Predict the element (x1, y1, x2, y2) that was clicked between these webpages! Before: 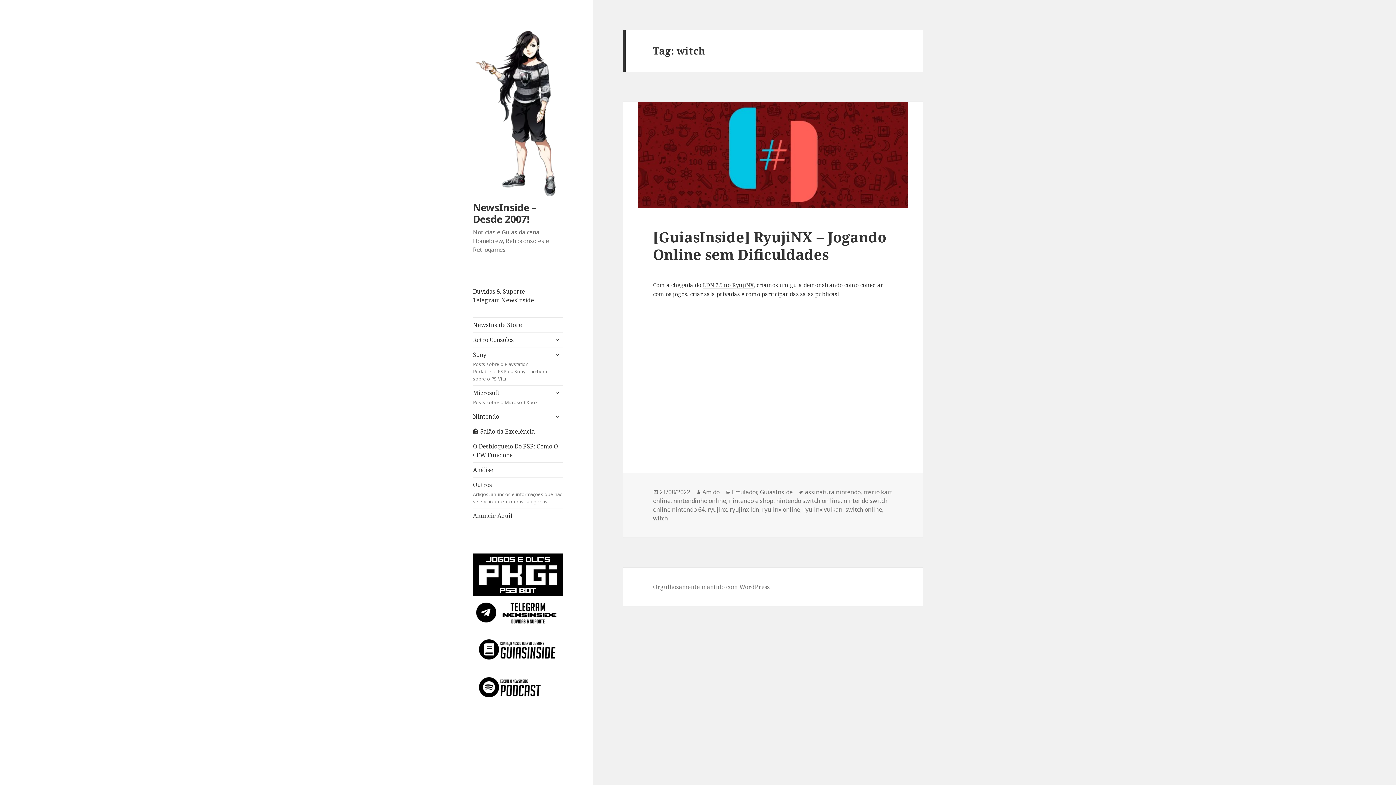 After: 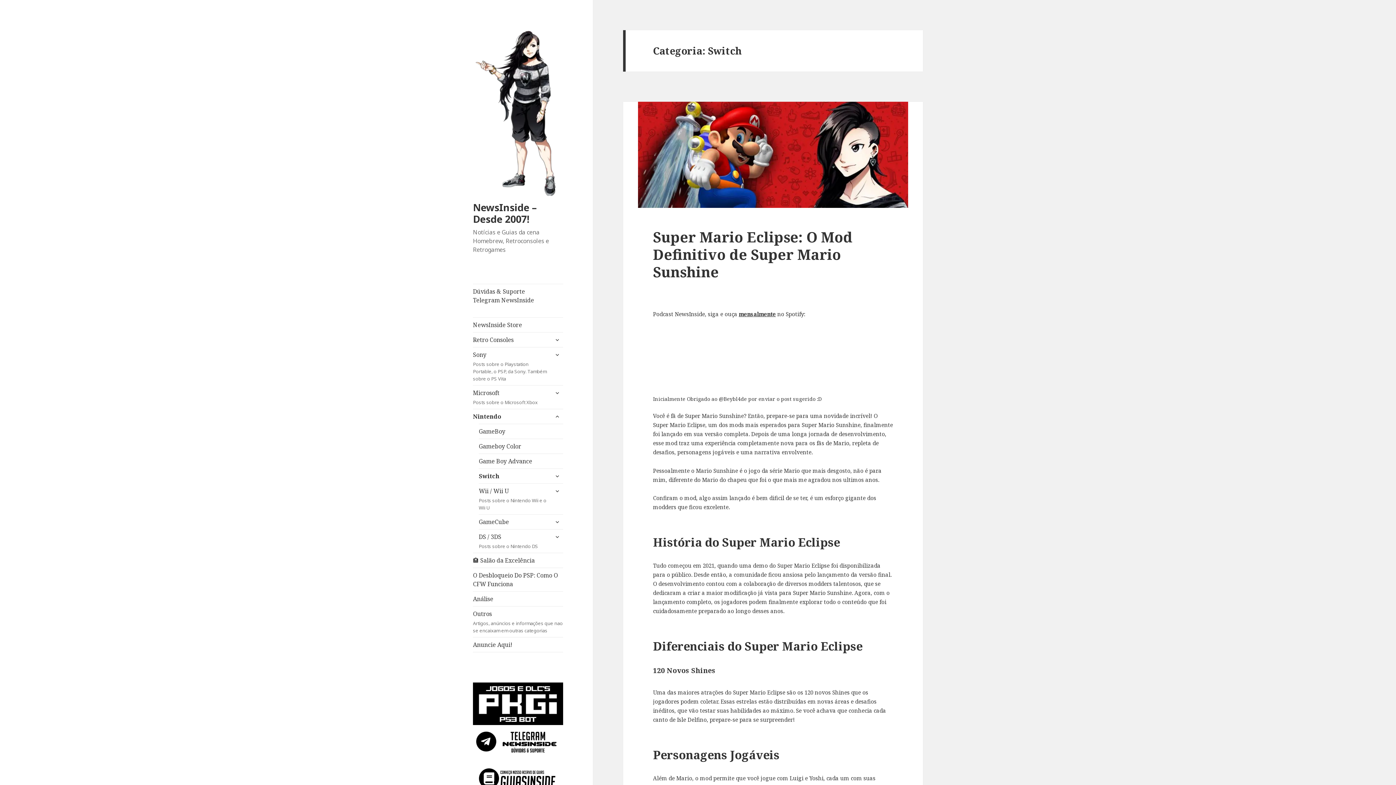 Action: label: Nintendo bbox: (473, 409, 563, 424)